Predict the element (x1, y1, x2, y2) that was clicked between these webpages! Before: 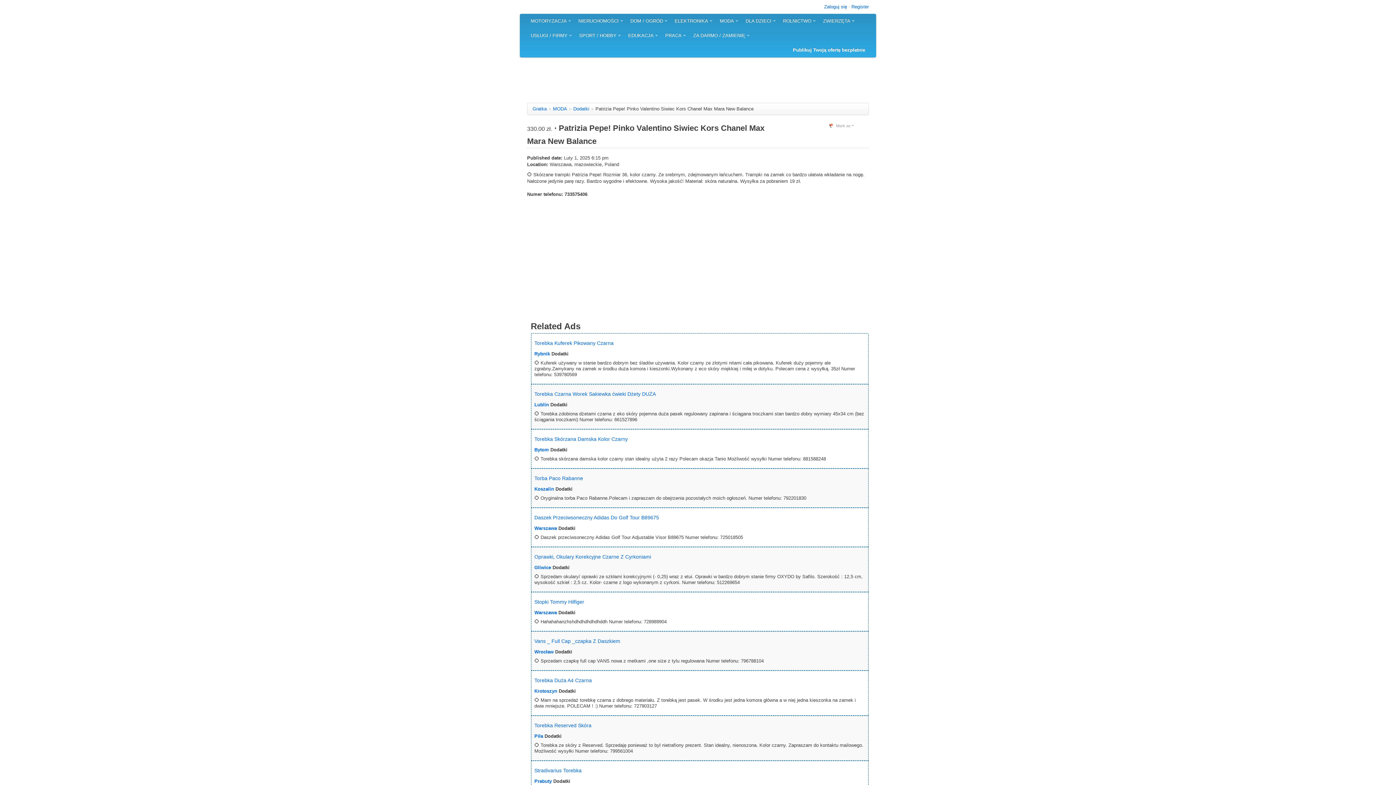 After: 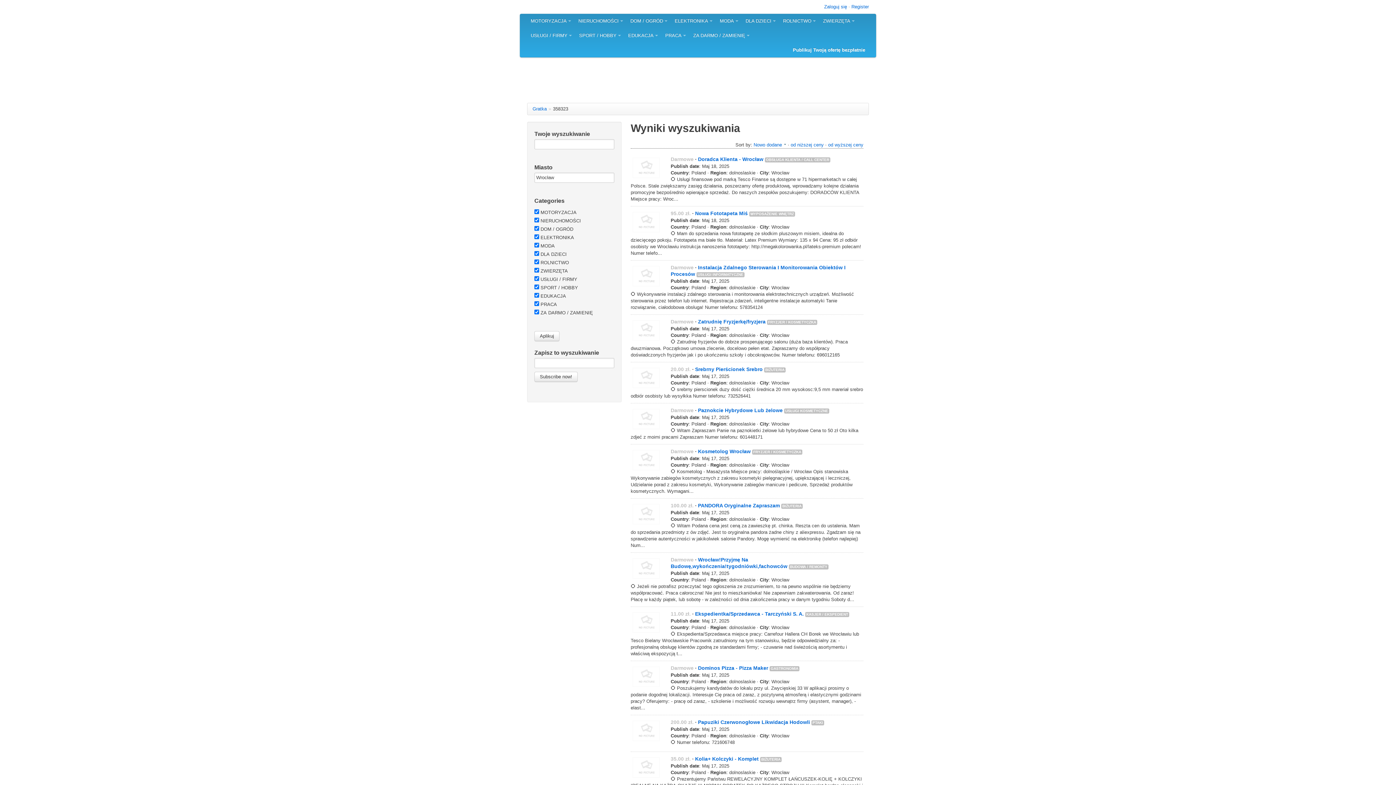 Action: bbox: (534, 649, 553, 654) label: Wrocław